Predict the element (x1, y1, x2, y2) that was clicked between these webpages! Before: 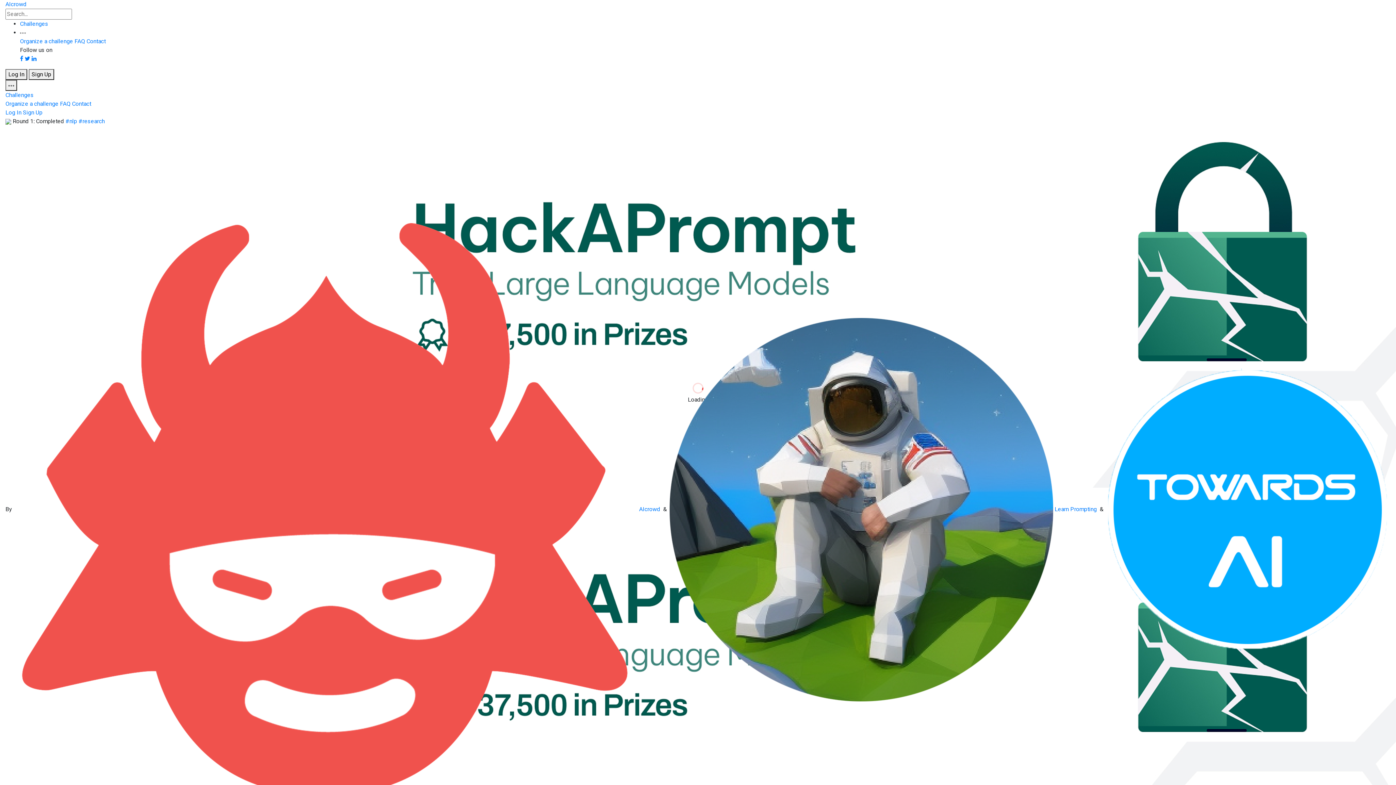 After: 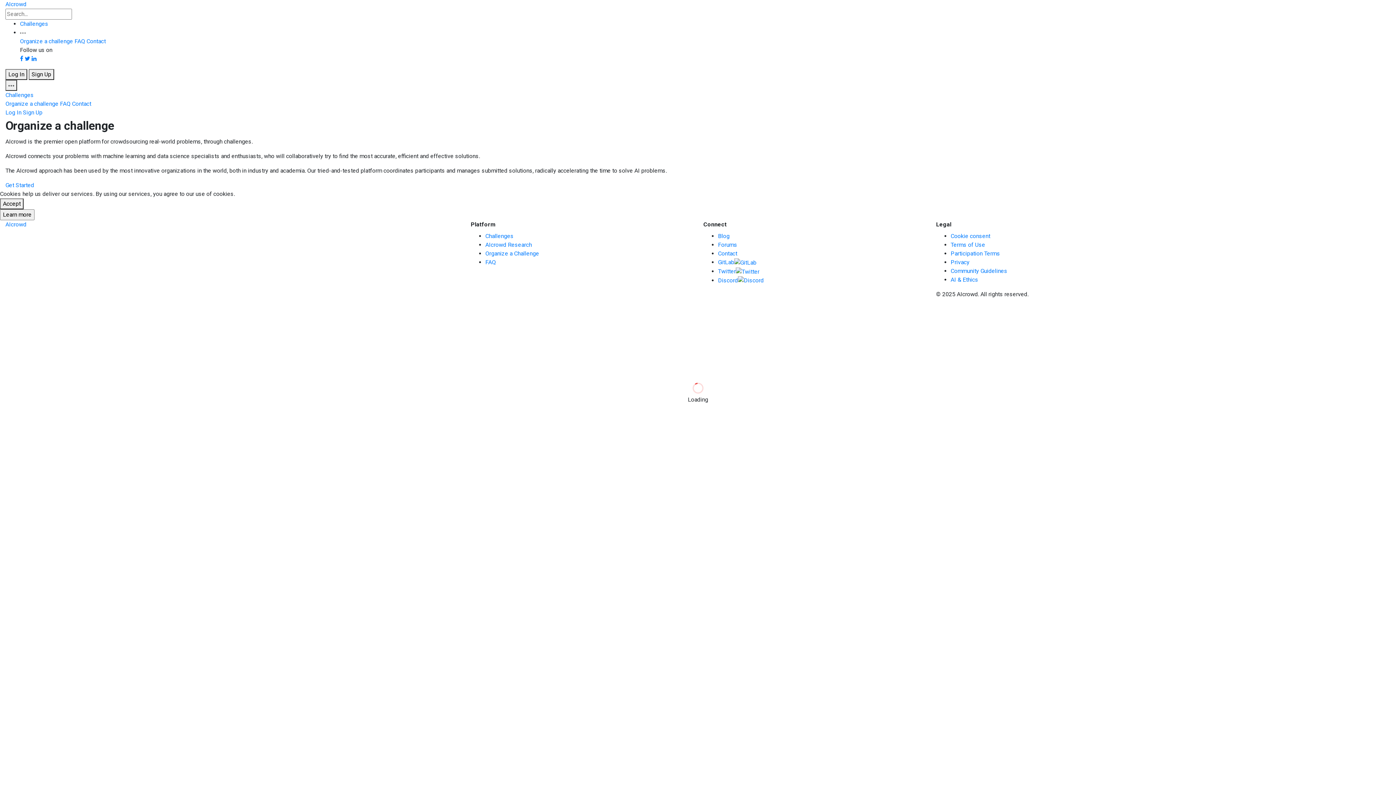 Action: label: Organize a challenge bbox: (20, 37, 73, 44)